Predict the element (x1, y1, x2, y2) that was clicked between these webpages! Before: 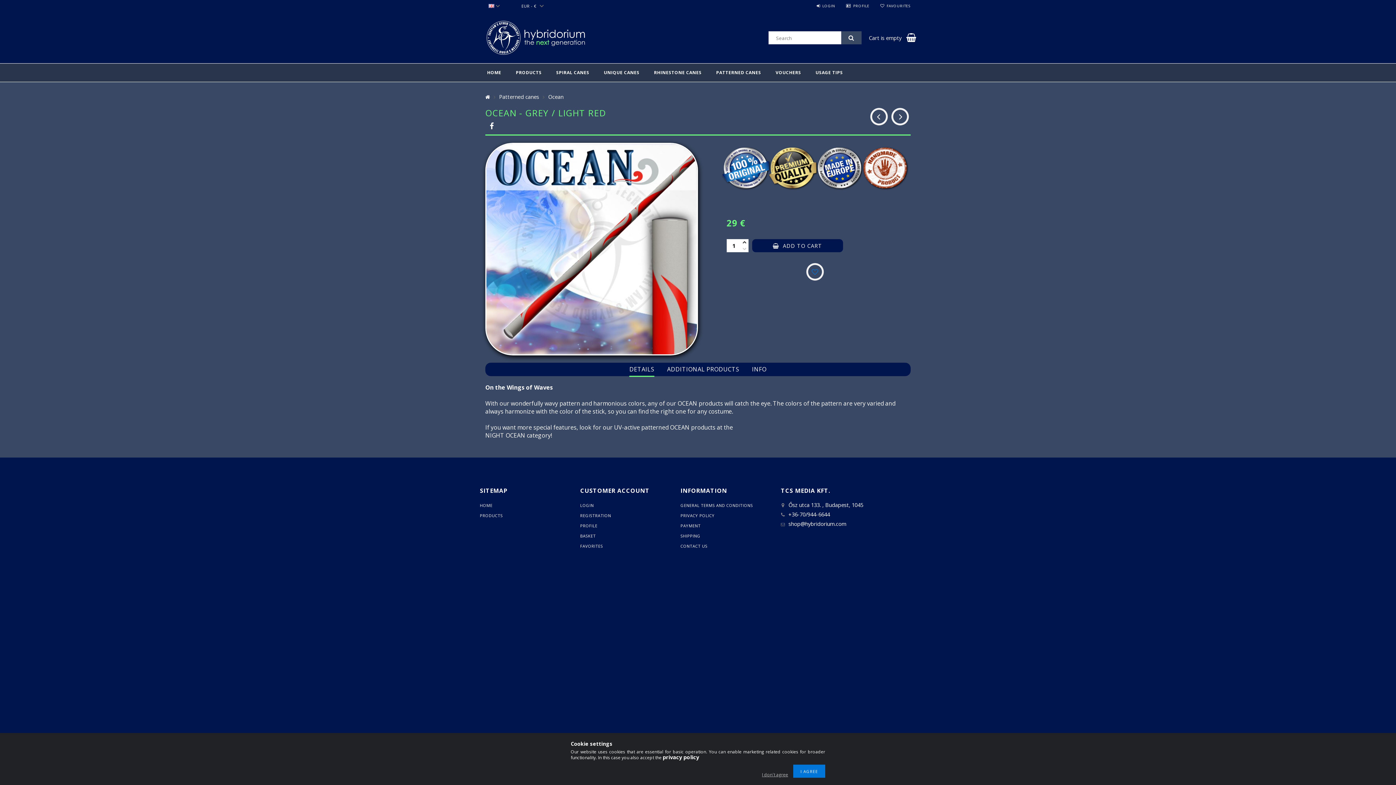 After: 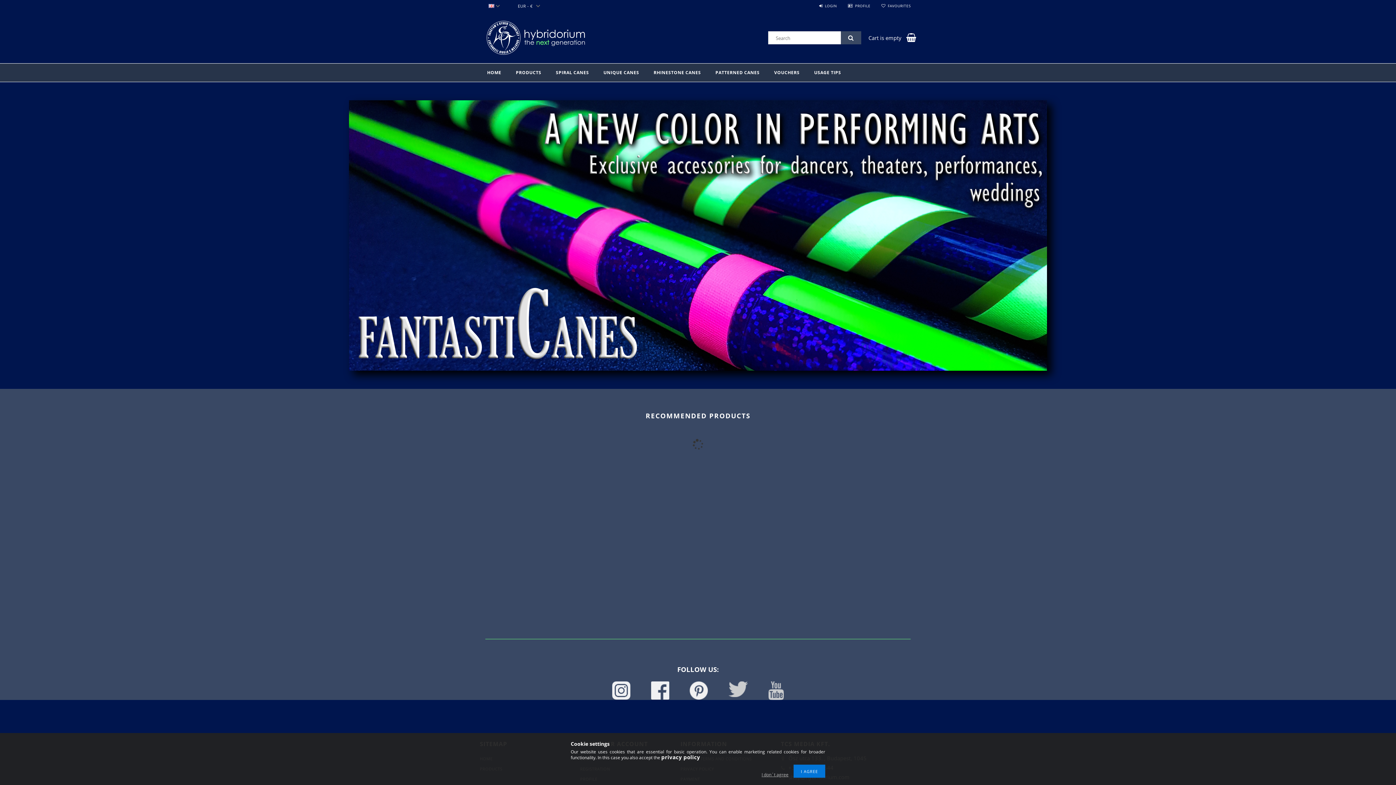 Action: bbox: (480, 30, 589, 42)